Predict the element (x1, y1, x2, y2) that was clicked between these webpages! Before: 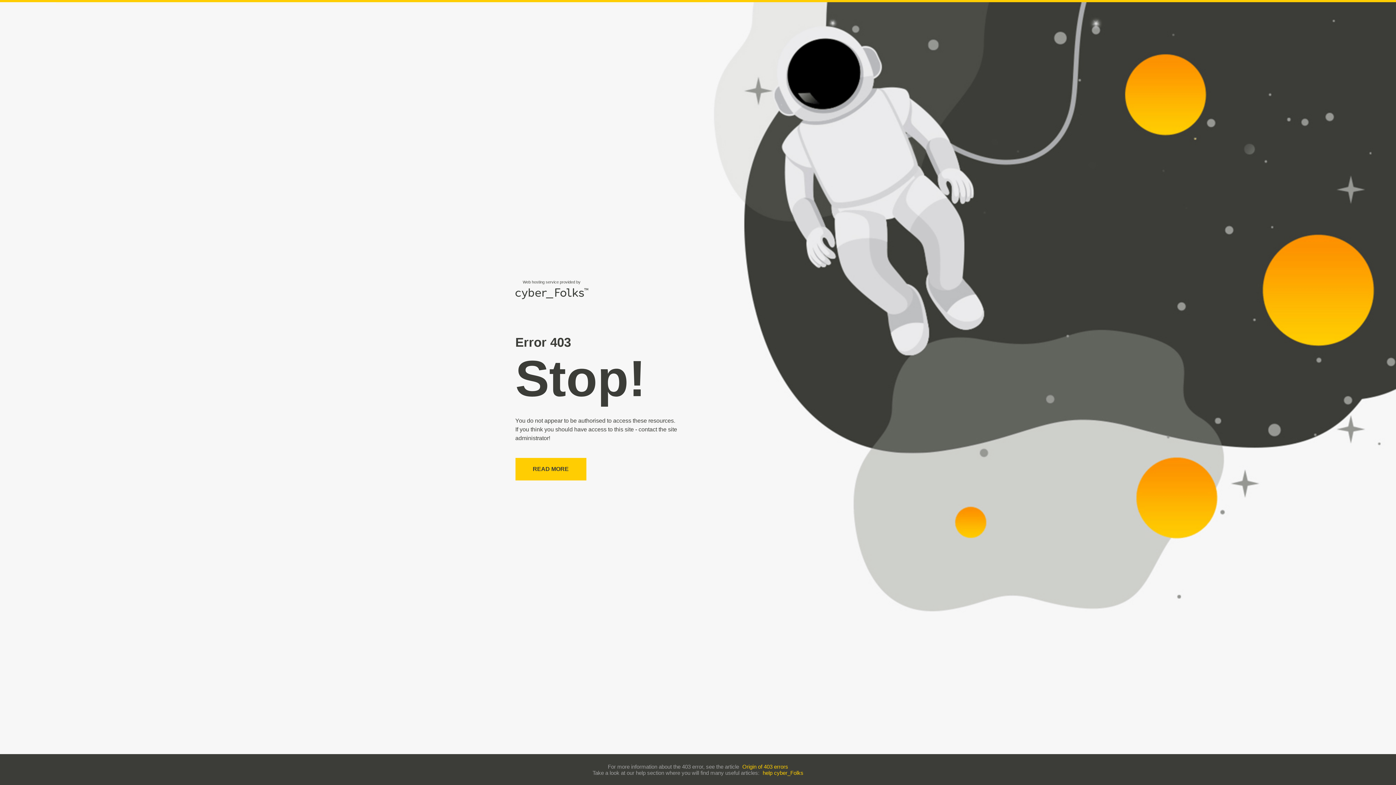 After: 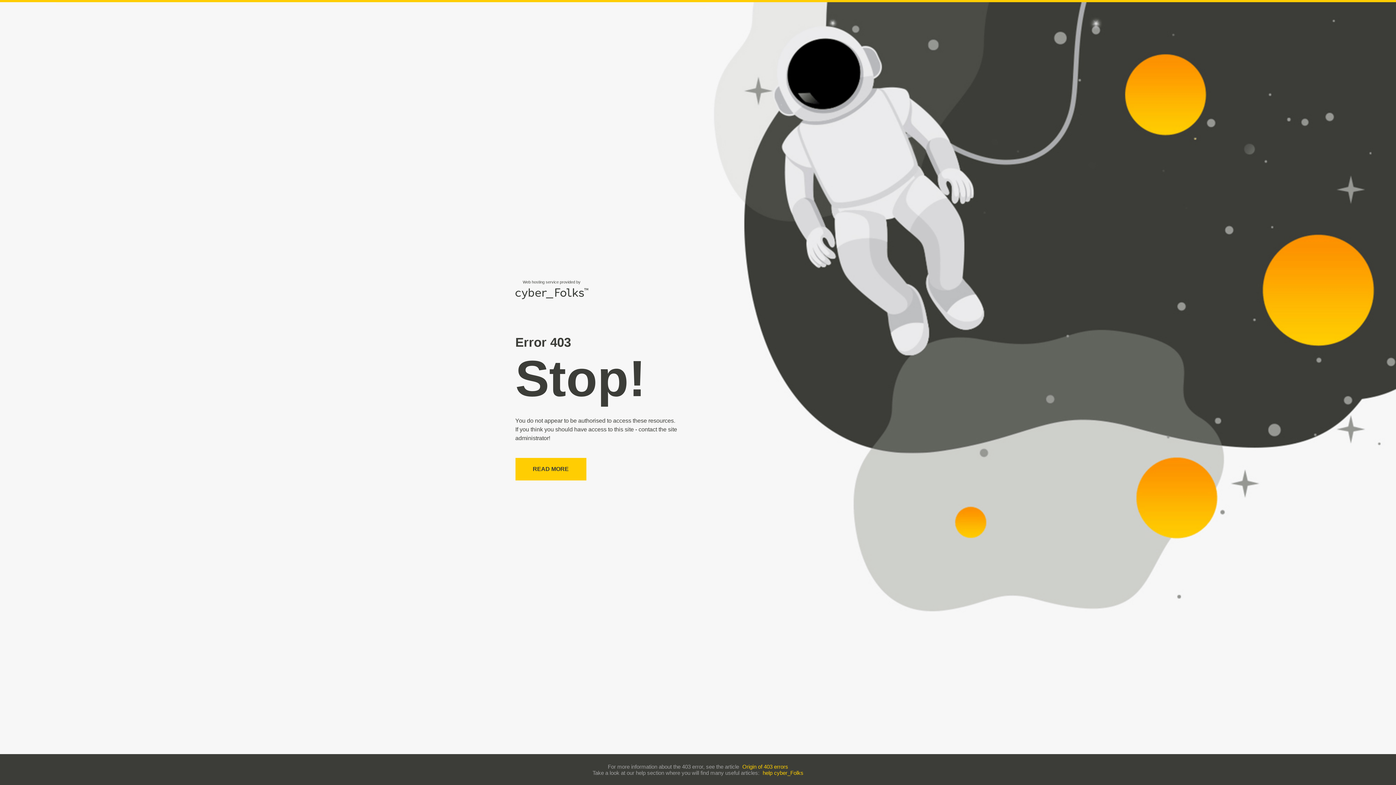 Action: bbox: (762, 770, 803, 776) label: help cyber_Folks